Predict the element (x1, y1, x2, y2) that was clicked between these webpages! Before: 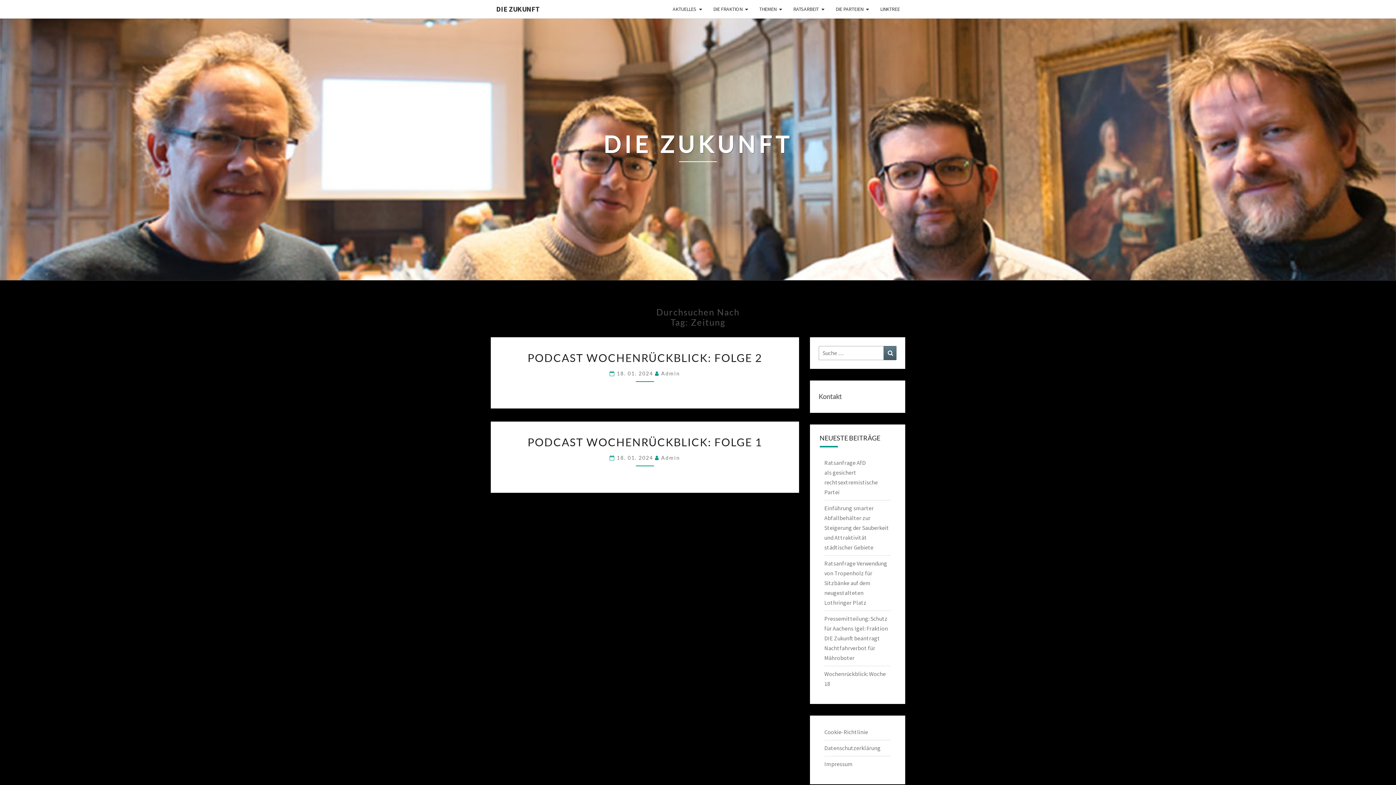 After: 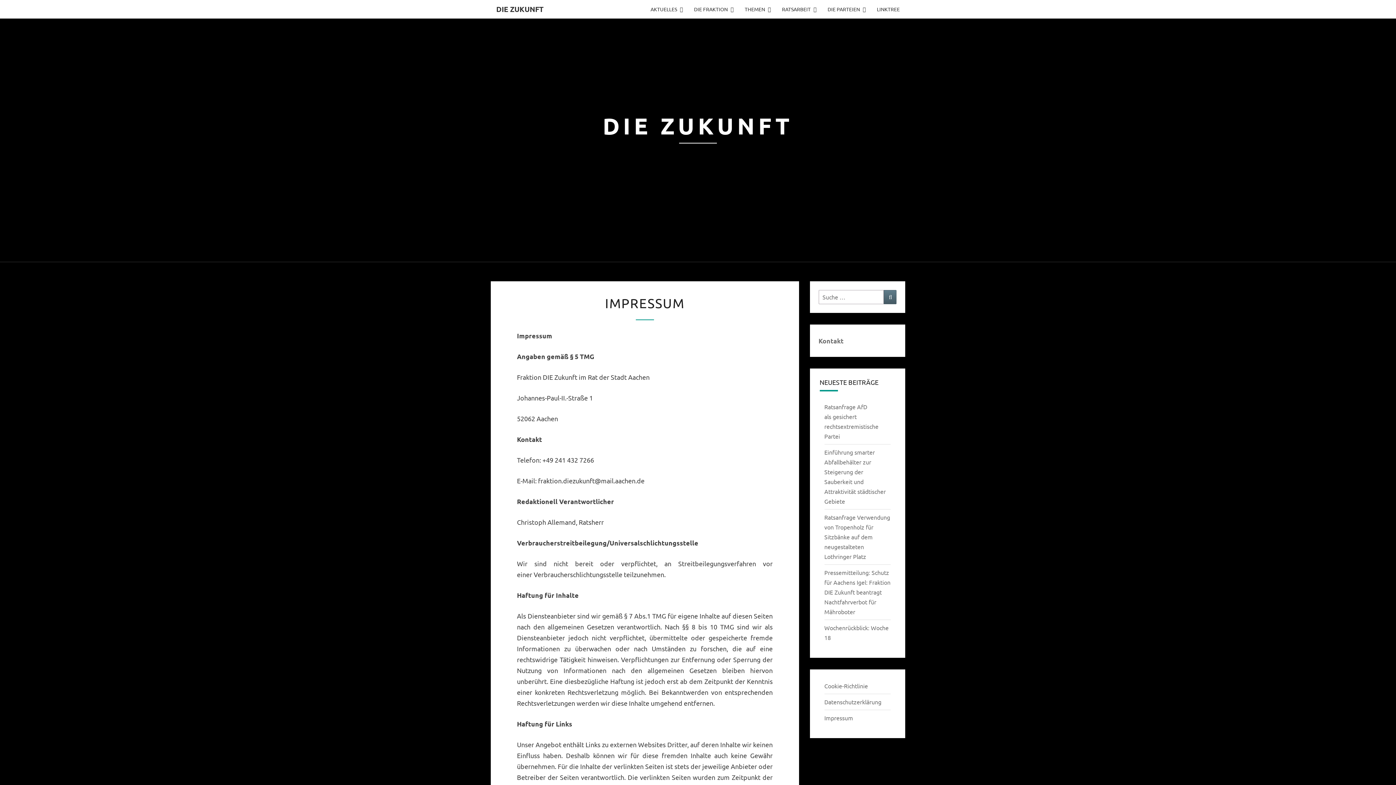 Action: label: Impressum bbox: (824, 760, 852, 768)